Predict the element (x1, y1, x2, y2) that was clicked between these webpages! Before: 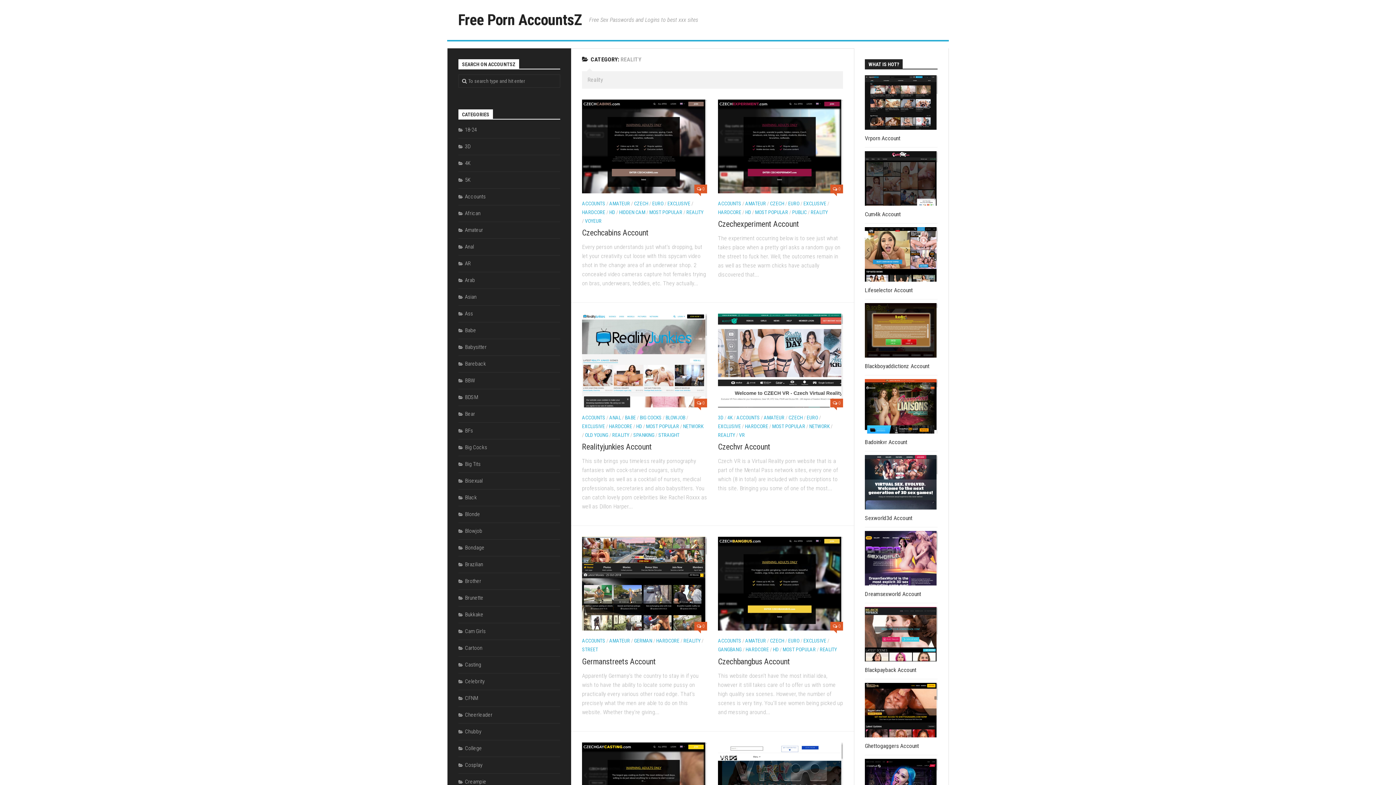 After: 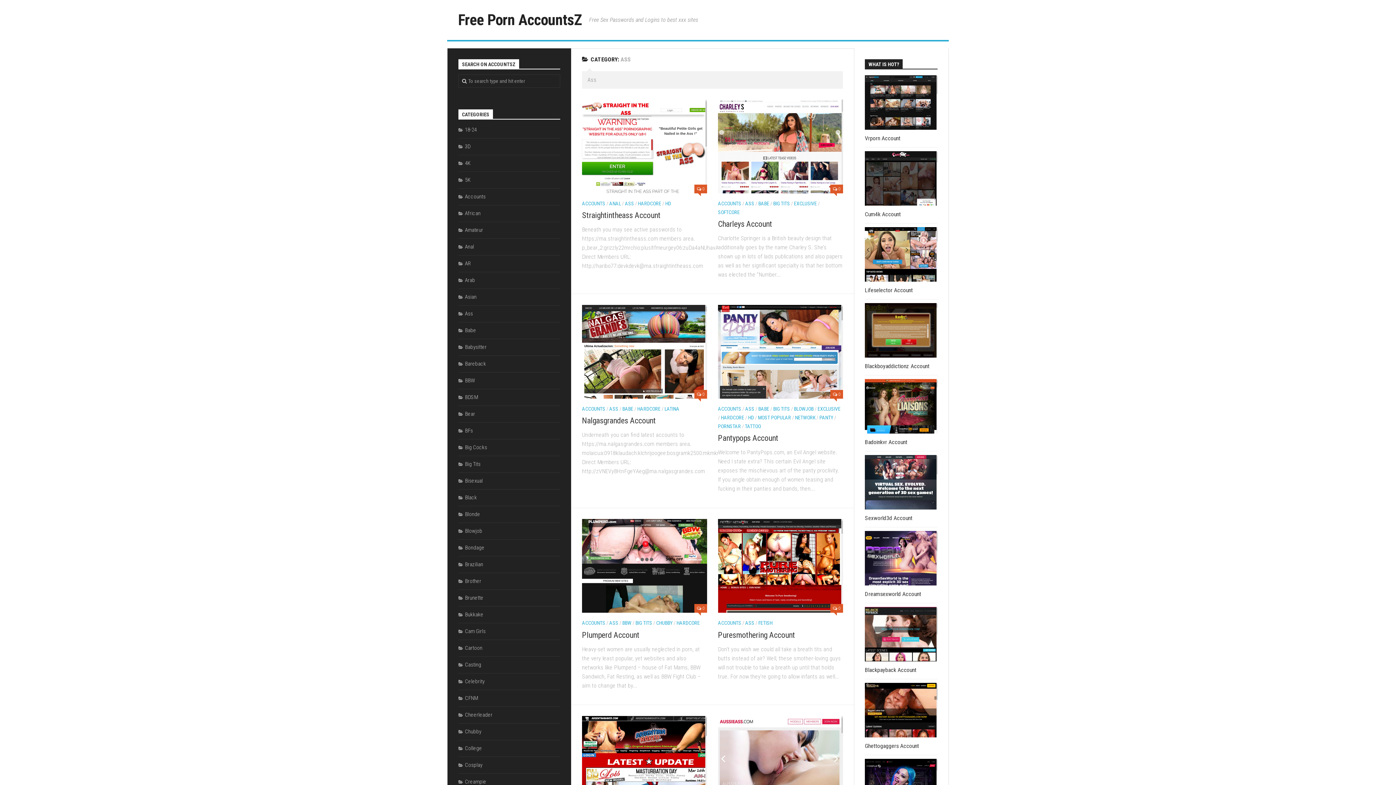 Action: label: Ass bbox: (458, 310, 473, 317)